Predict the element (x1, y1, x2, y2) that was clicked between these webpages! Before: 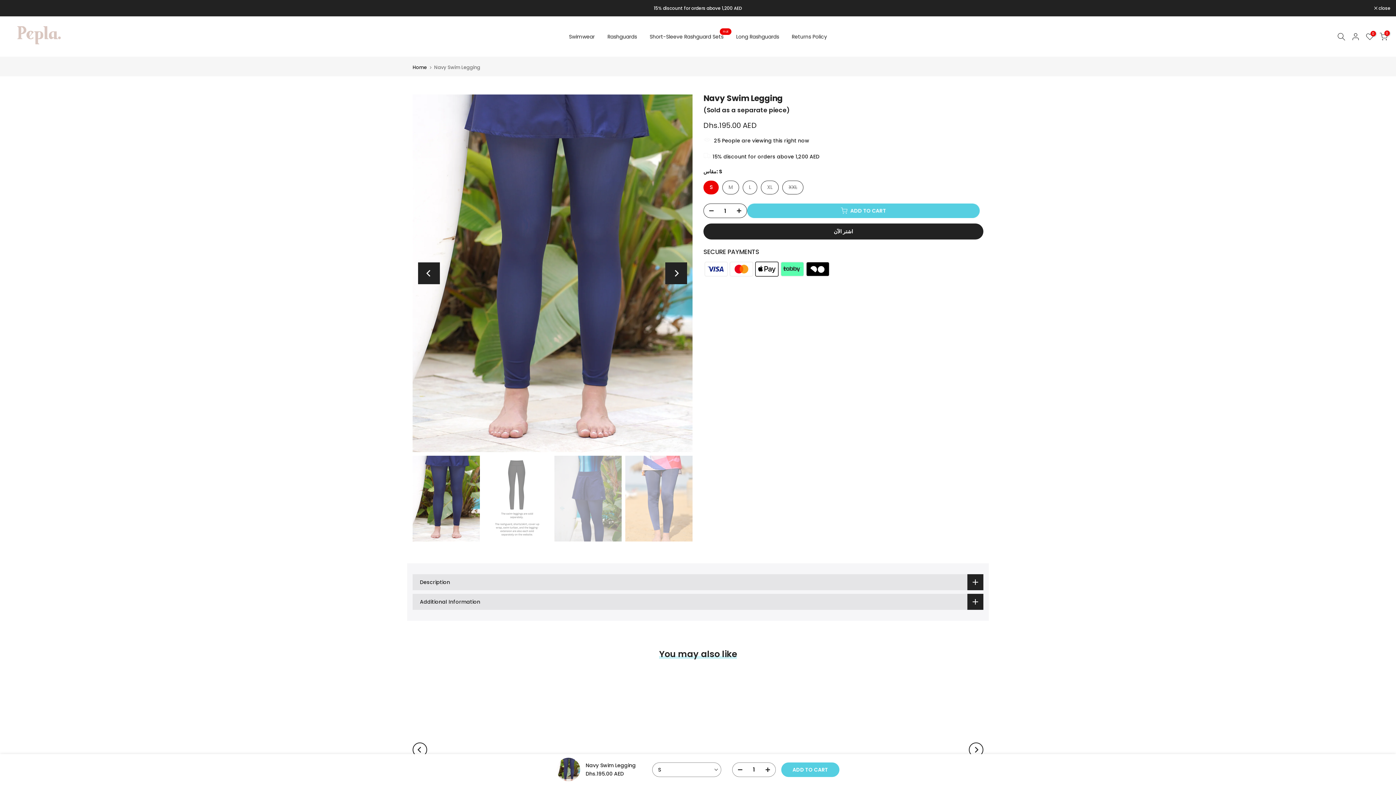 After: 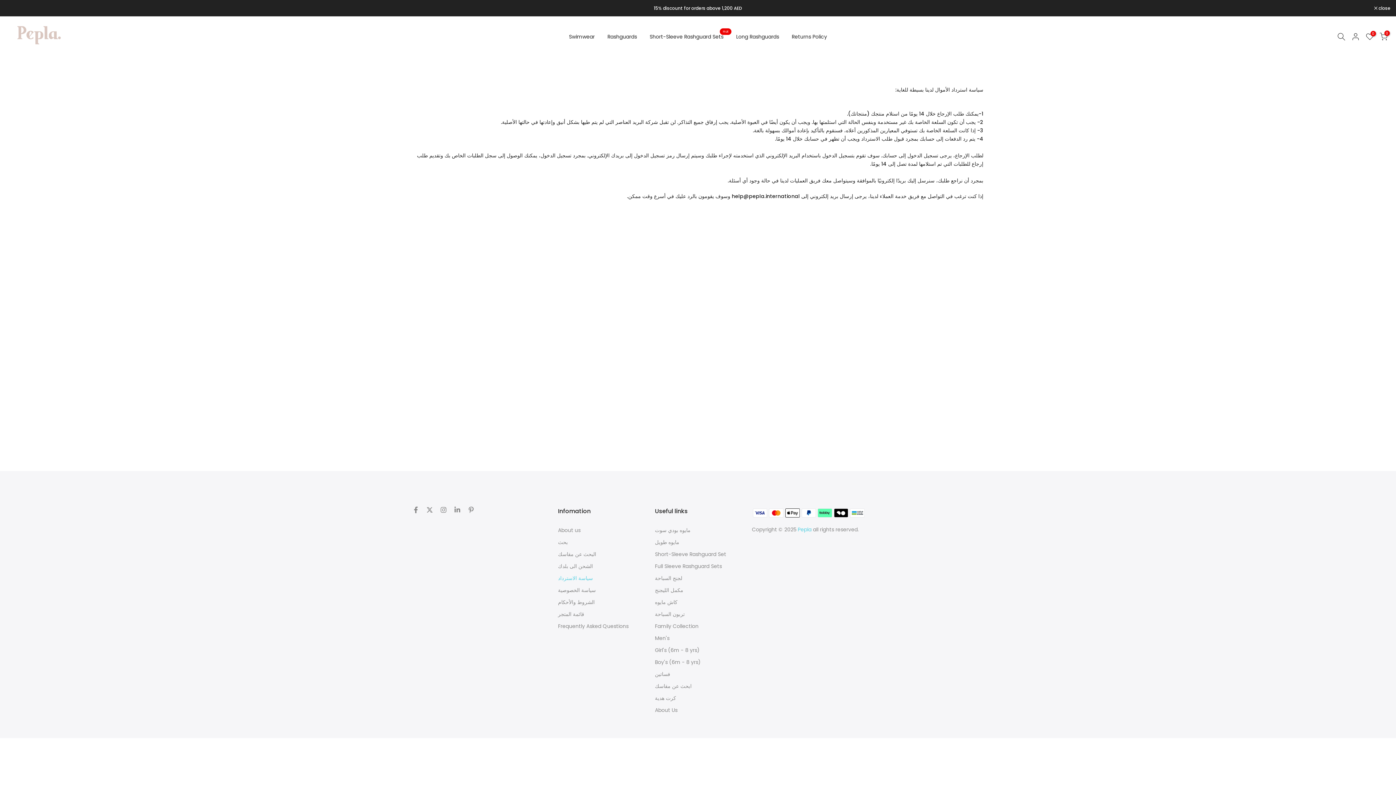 Action: bbox: (785, 32, 833, 40) label: Returns Policy